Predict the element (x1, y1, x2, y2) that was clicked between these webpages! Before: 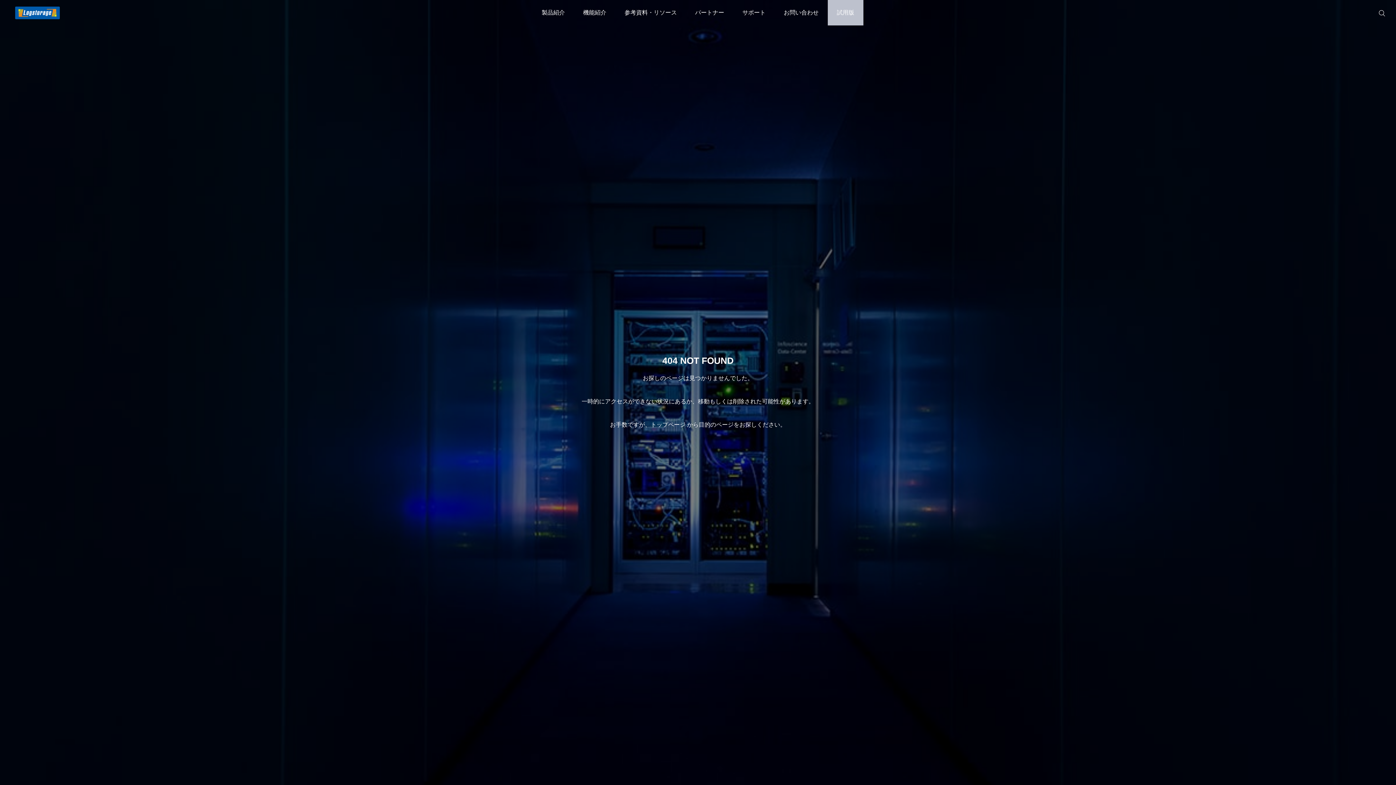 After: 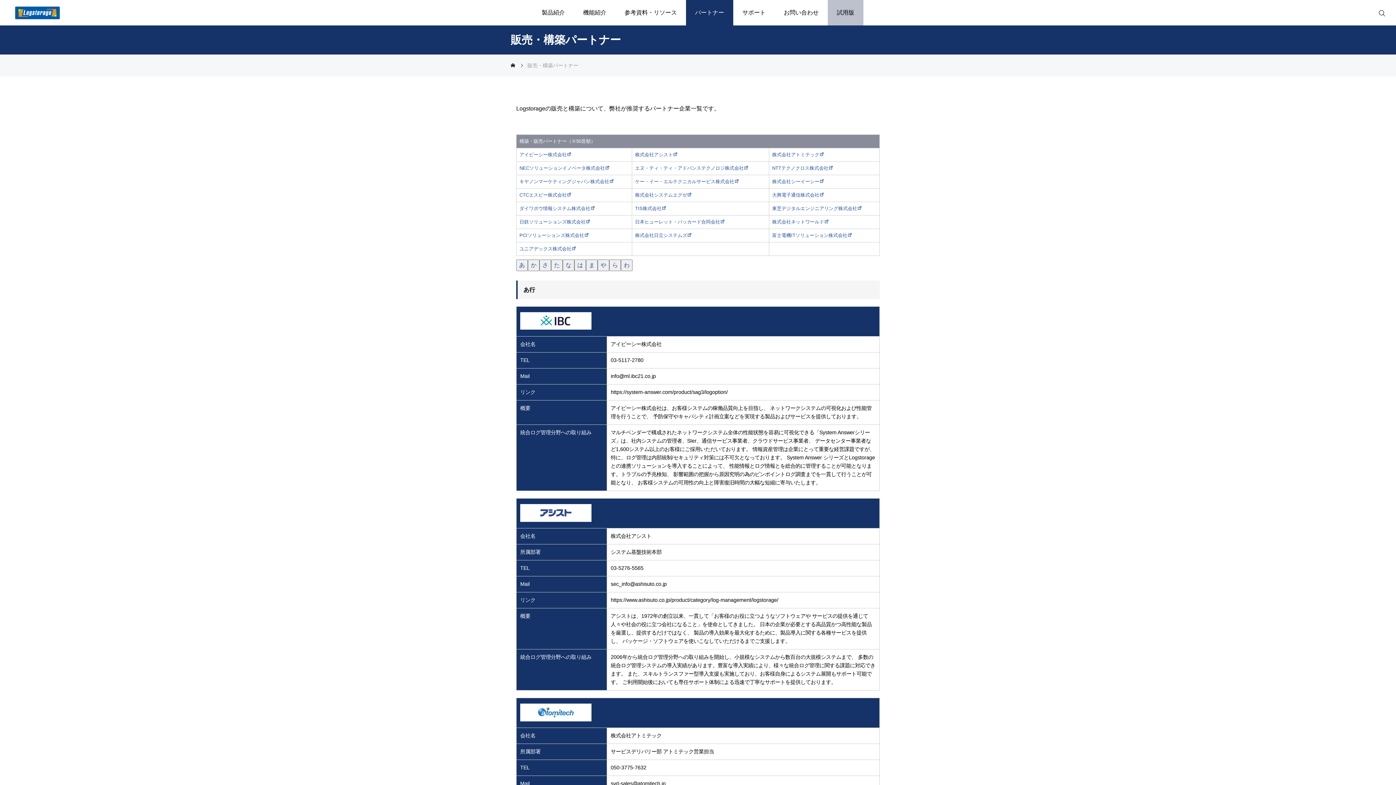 Action: label: パートナー bbox: (686, 0, 733, 25)